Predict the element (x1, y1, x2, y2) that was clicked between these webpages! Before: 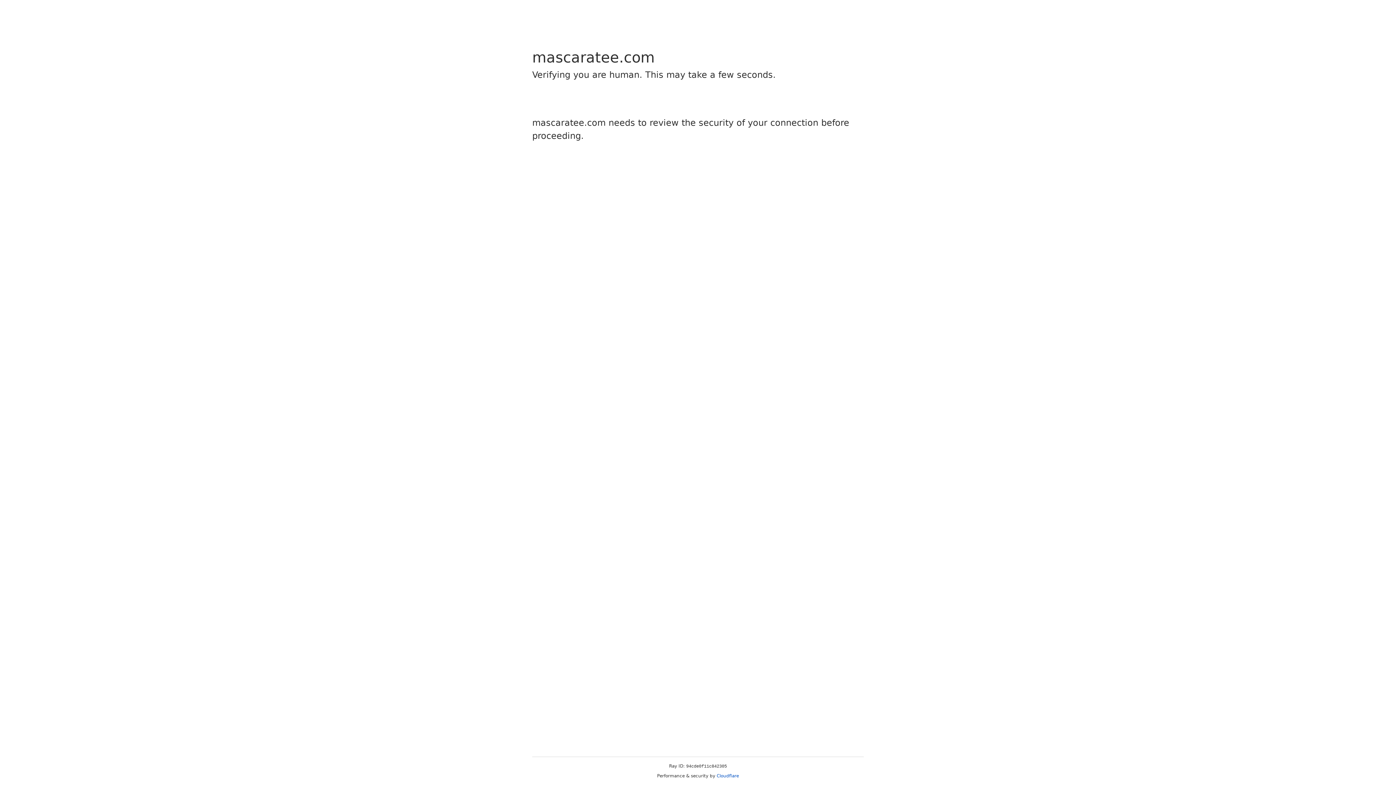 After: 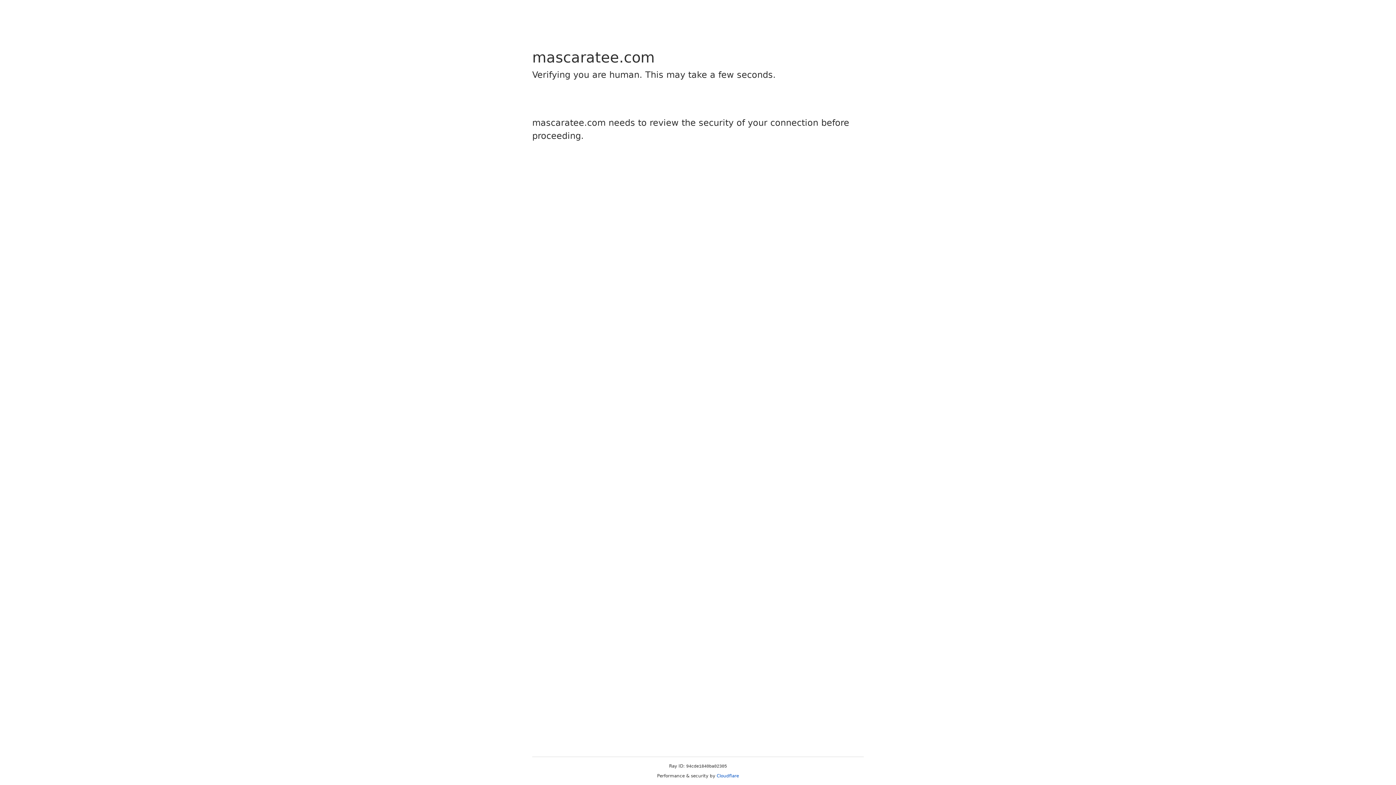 Action: label: Cloudflare bbox: (716, 773, 739, 778)